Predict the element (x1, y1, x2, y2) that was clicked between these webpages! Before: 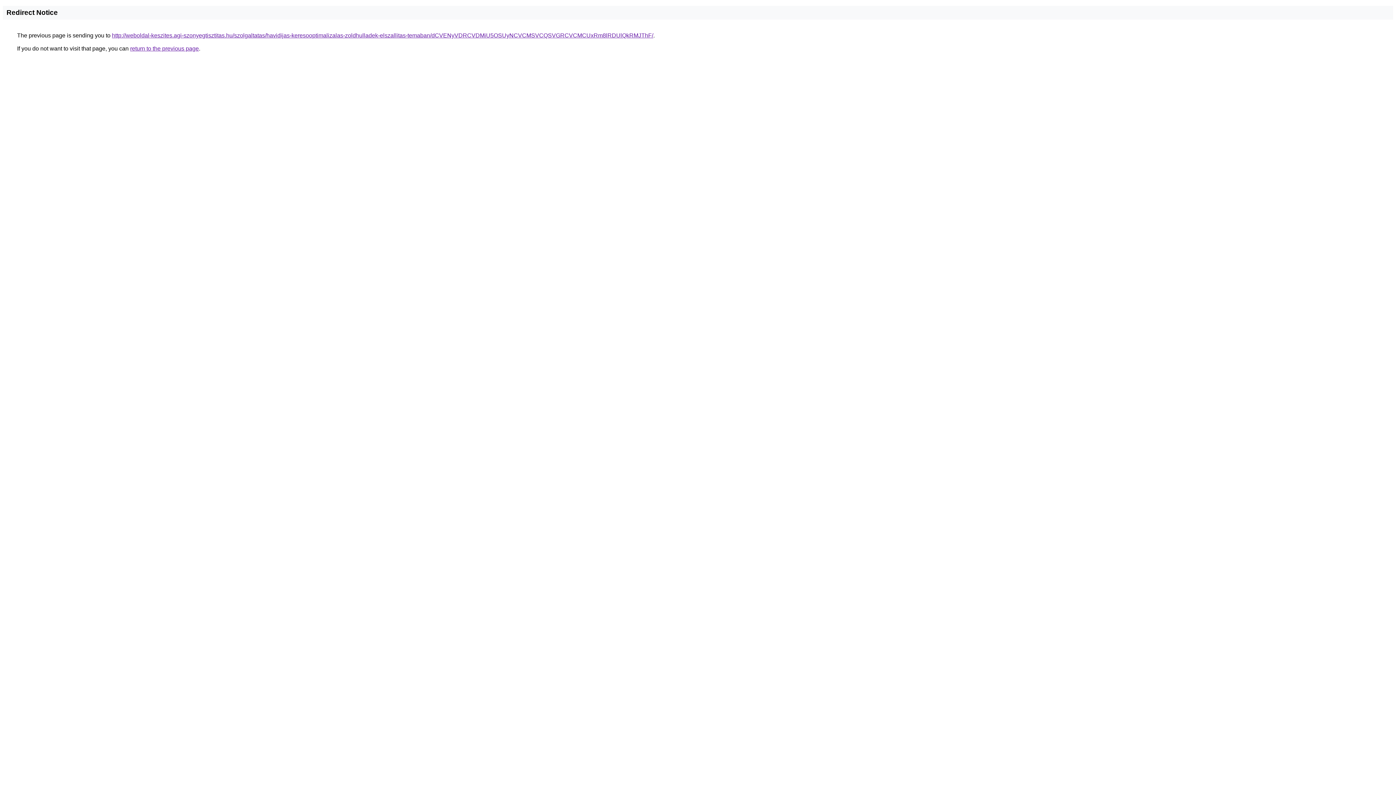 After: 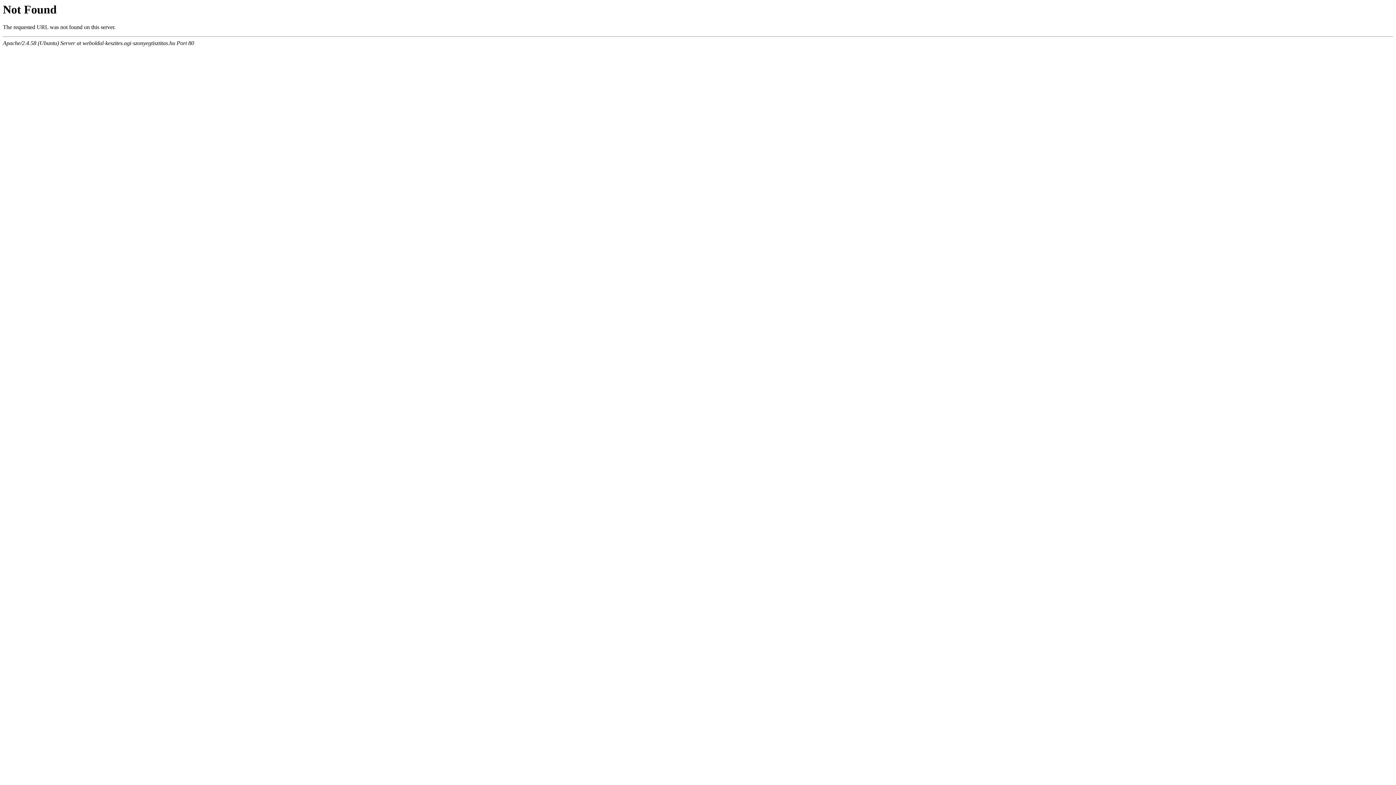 Action: label: http://weboldal-keszites.agi-szonyegtisztitas.hu/szolgaltatas/havidijas-keresooptimalizalas-zoldhulladek-elszallitas-temaban/dCVENyVDRCVDMiU5OSUyNCVCMSVCQSVGRCVCMCUxRm8lRDUlQkRMJThF/ bbox: (112, 32, 653, 38)